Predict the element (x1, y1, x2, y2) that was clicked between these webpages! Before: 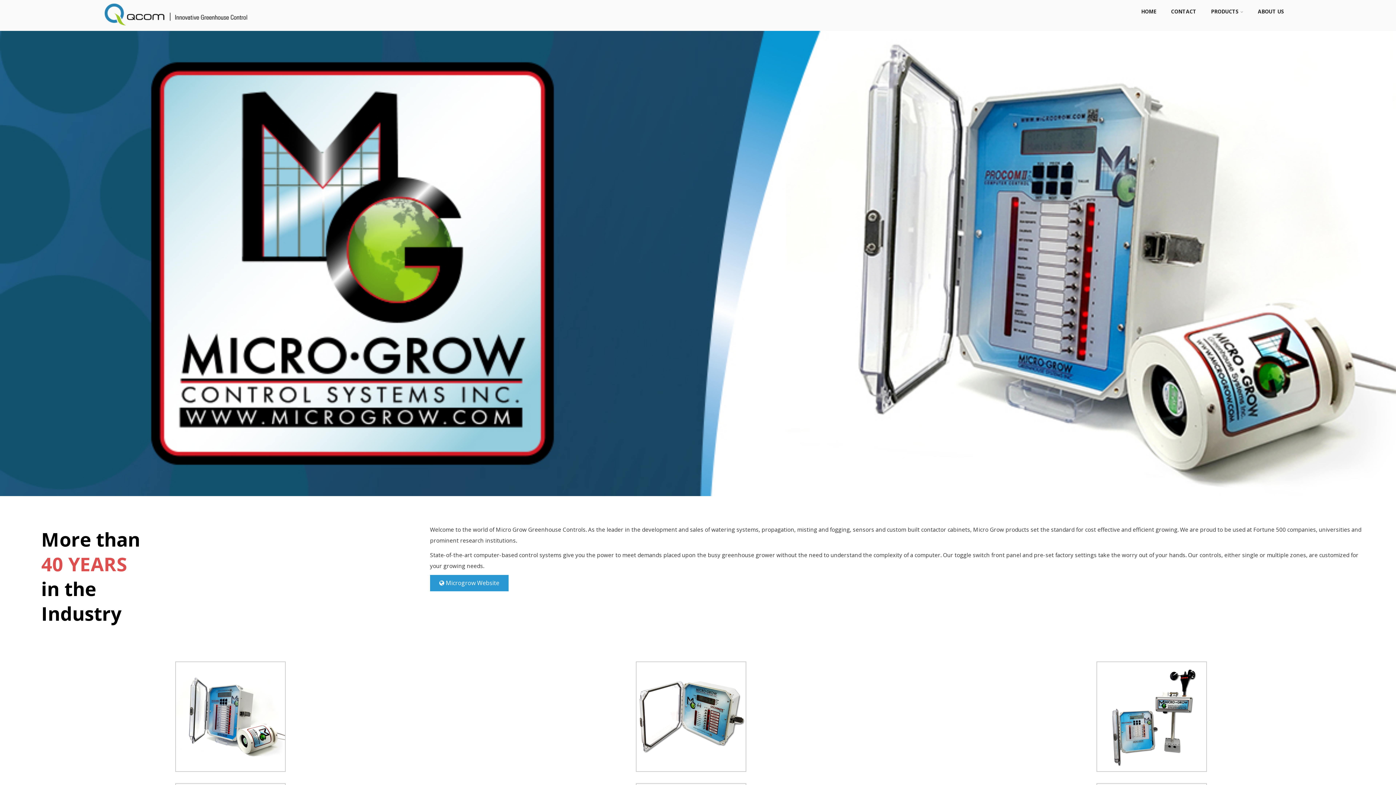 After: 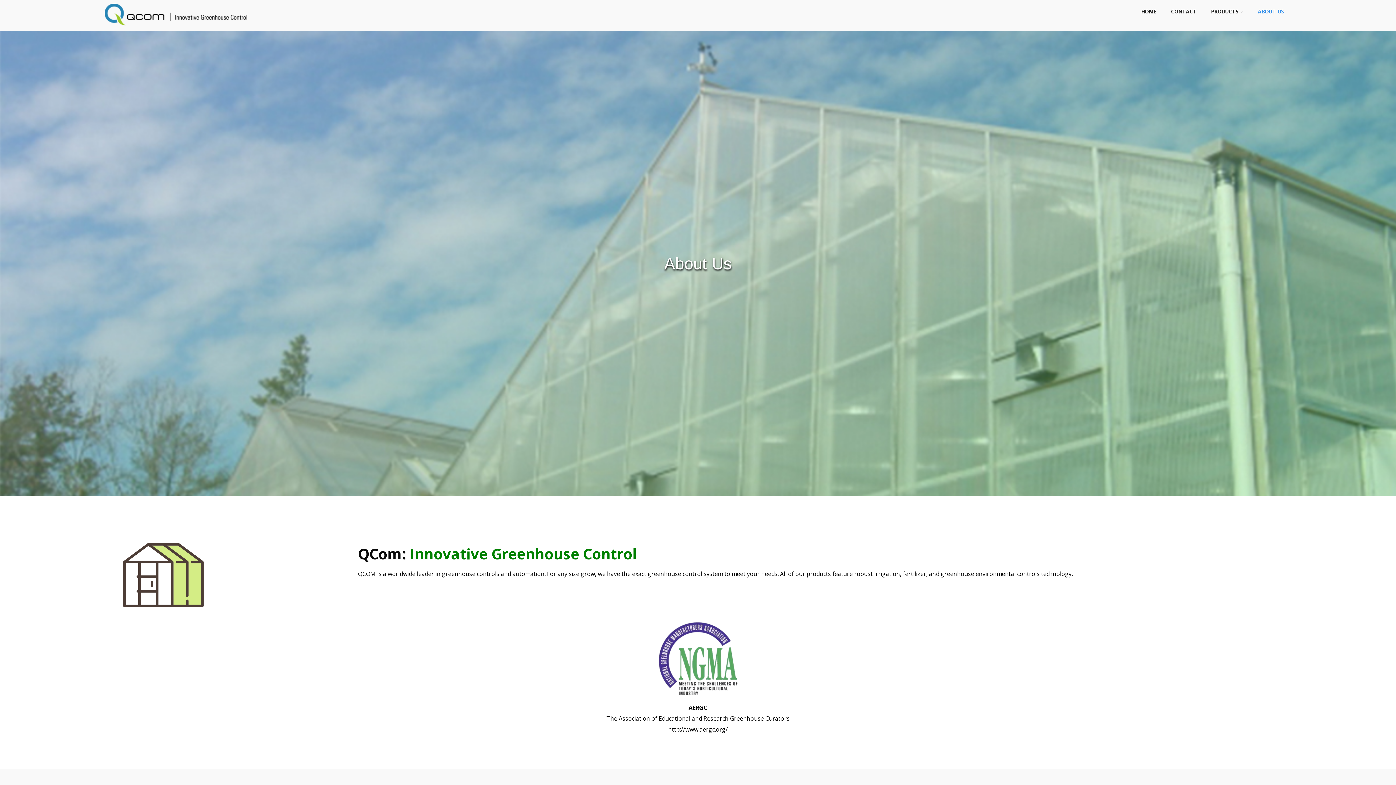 Action: label: ABOUT US bbox: (1250, 1, 1291, 21)